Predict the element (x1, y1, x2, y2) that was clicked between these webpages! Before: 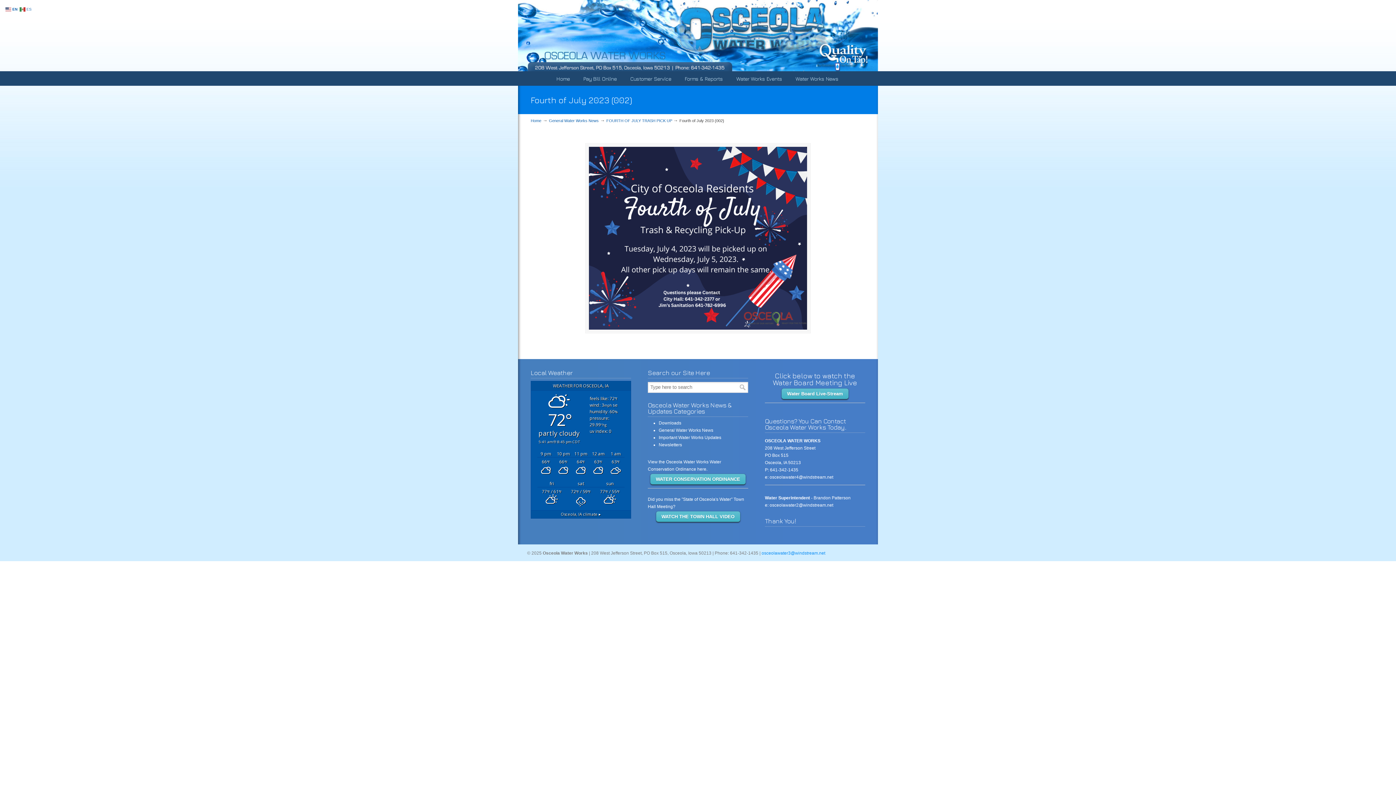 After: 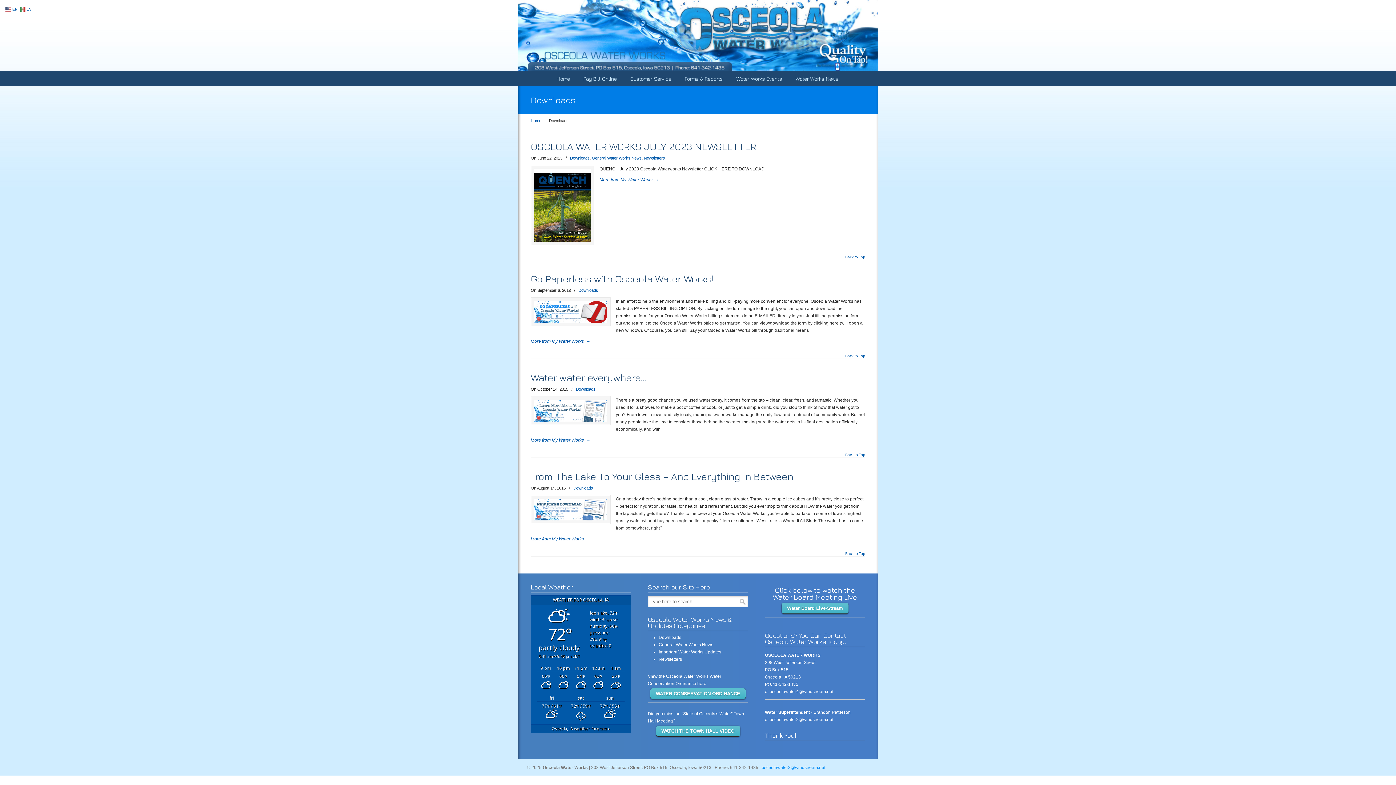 Action: label: Downloads bbox: (658, 420, 681, 425)